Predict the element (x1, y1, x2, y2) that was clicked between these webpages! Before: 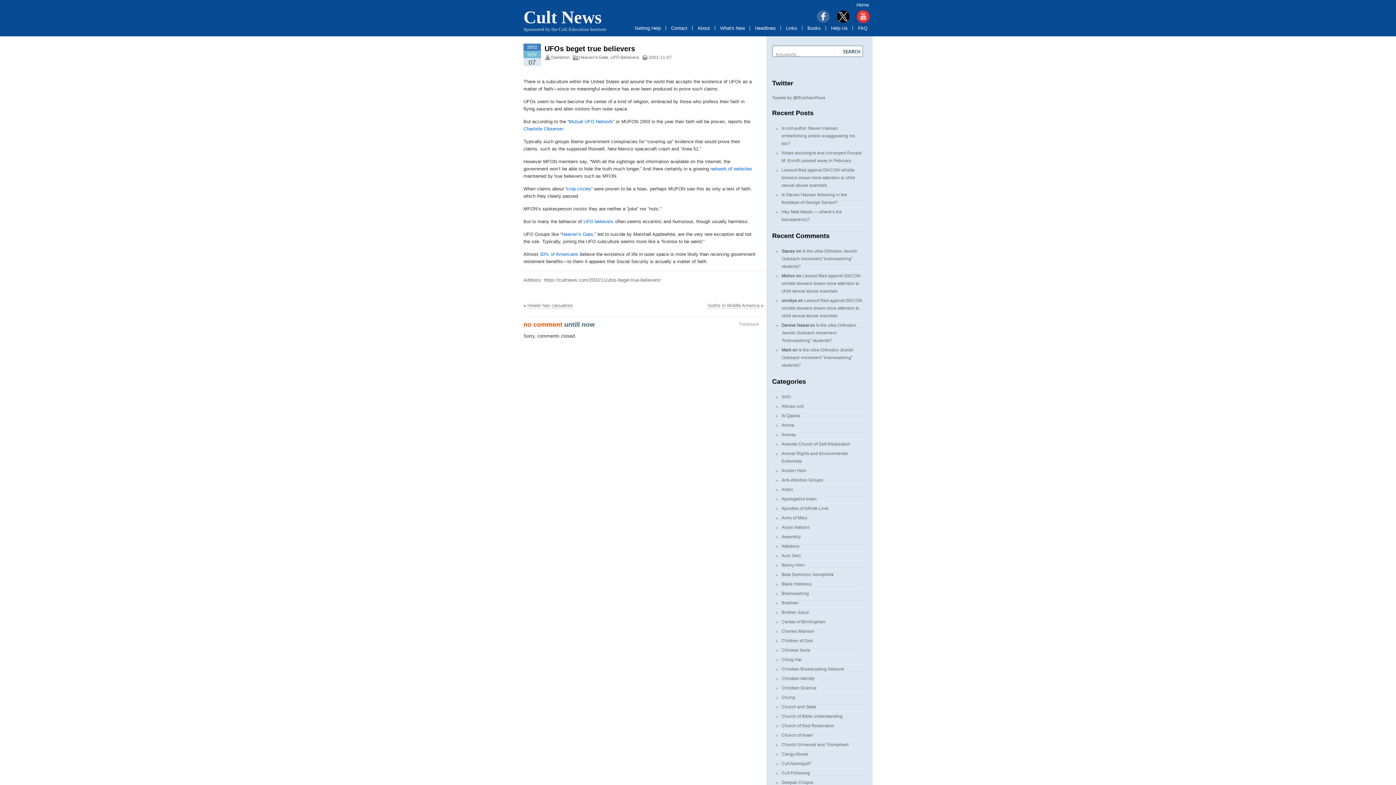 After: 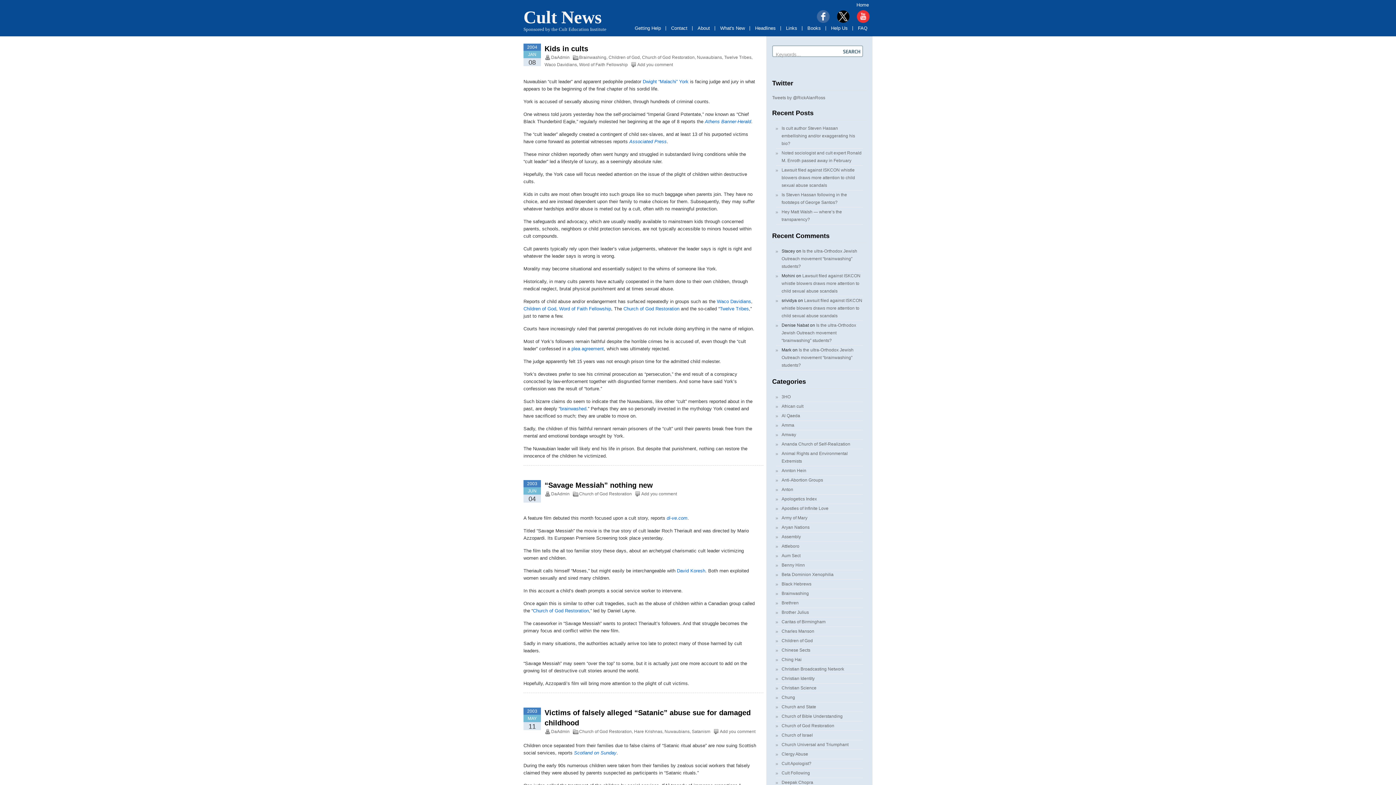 Action: bbox: (781, 723, 834, 728) label: Church of God Restoration